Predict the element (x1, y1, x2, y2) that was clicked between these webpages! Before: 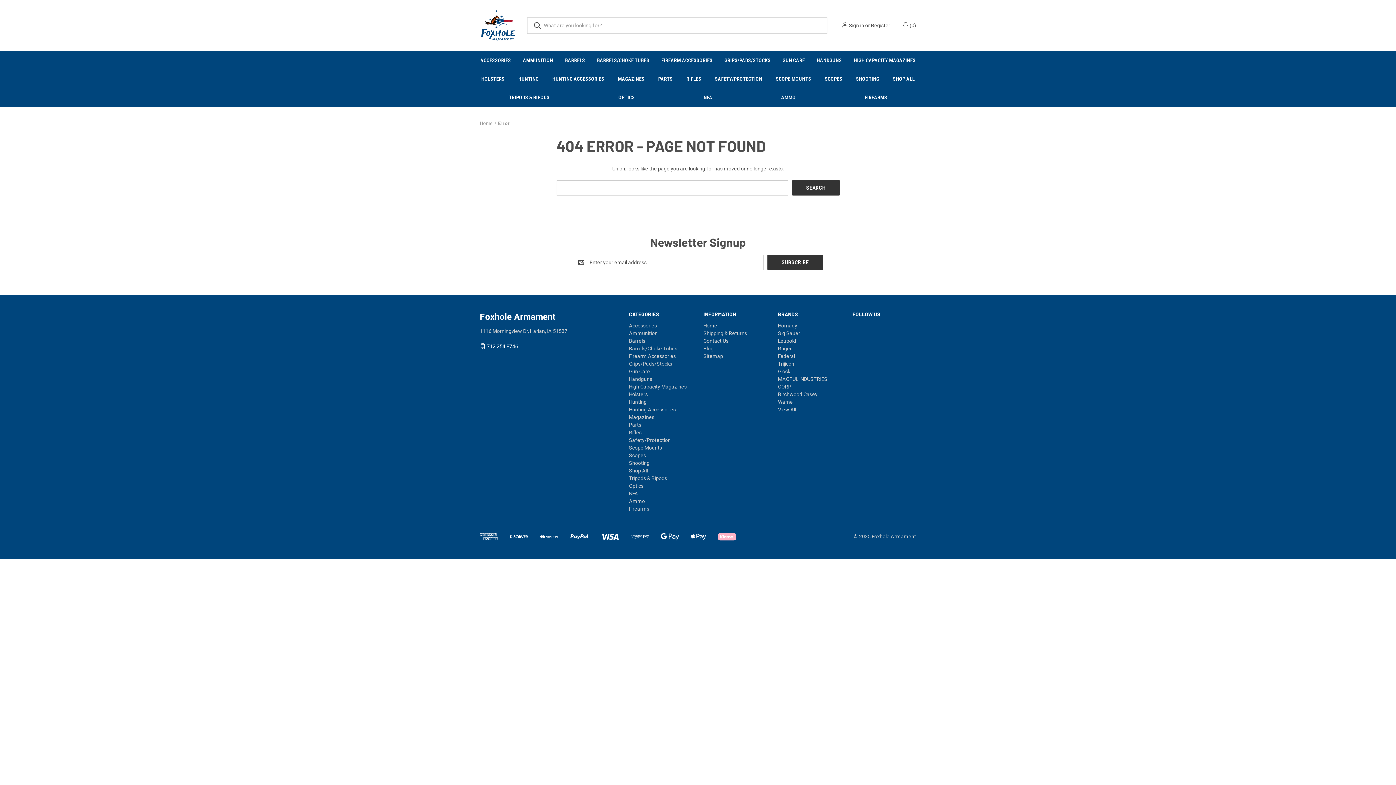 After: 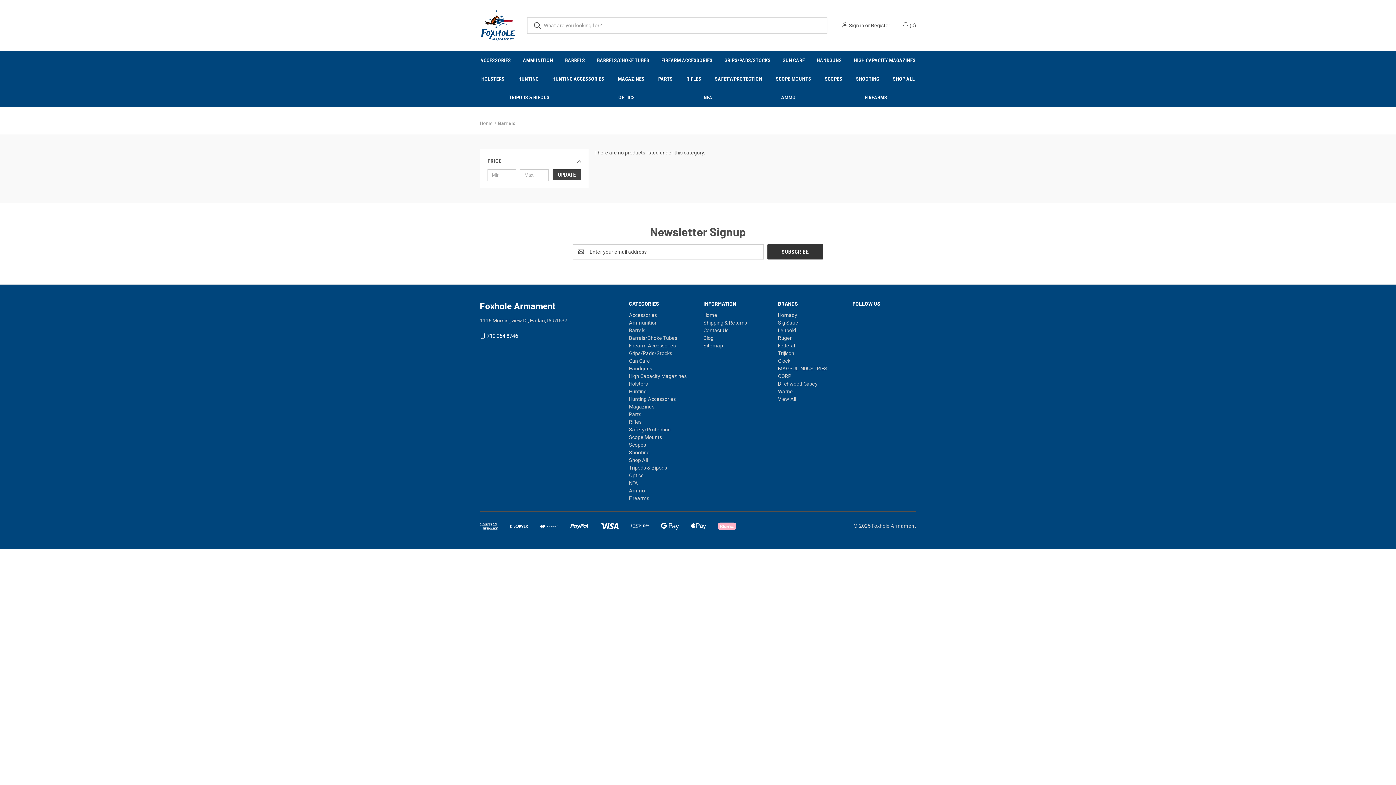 Action: label: Barrels bbox: (559, 51, 591, 69)